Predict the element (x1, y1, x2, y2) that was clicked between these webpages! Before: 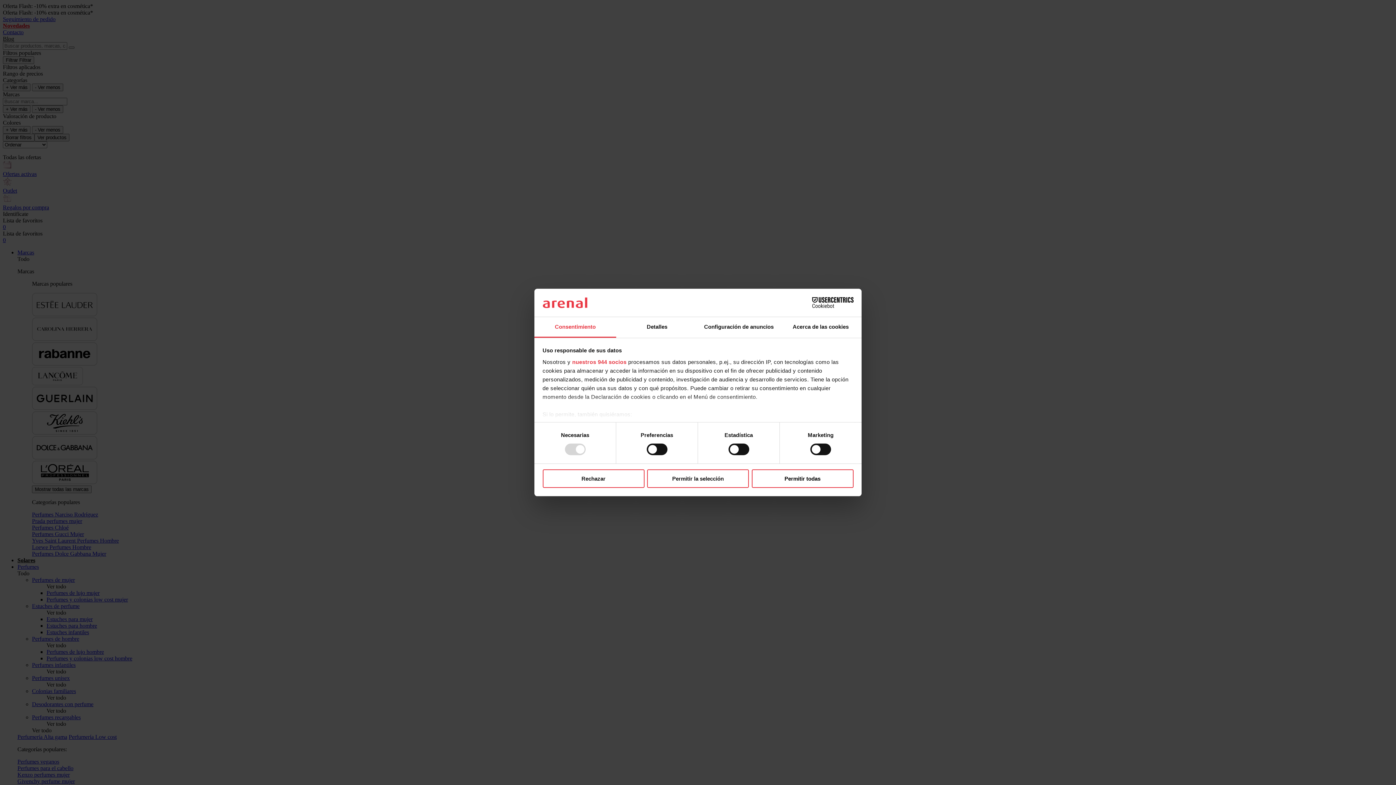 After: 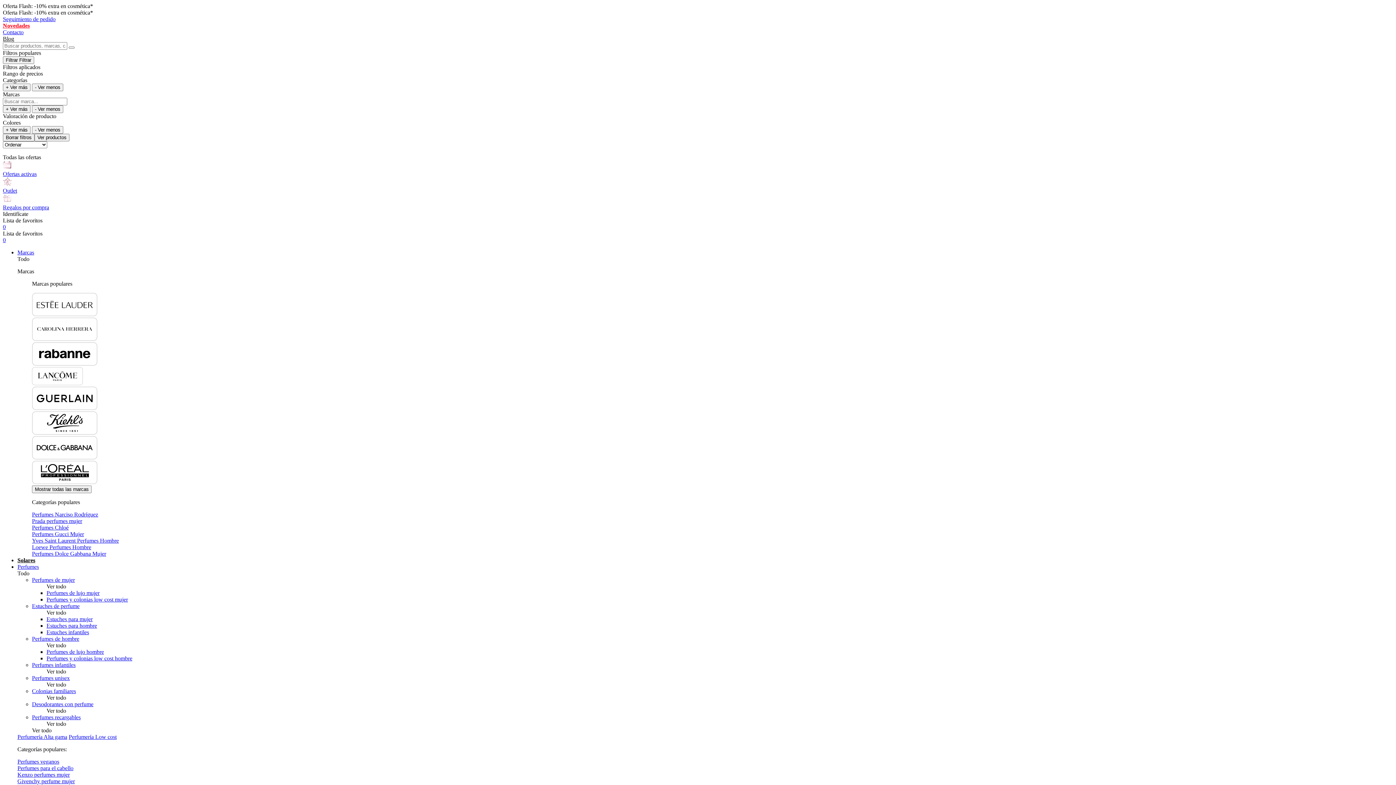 Action: bbox: (542, 469, 644, 488) label: Rechazar